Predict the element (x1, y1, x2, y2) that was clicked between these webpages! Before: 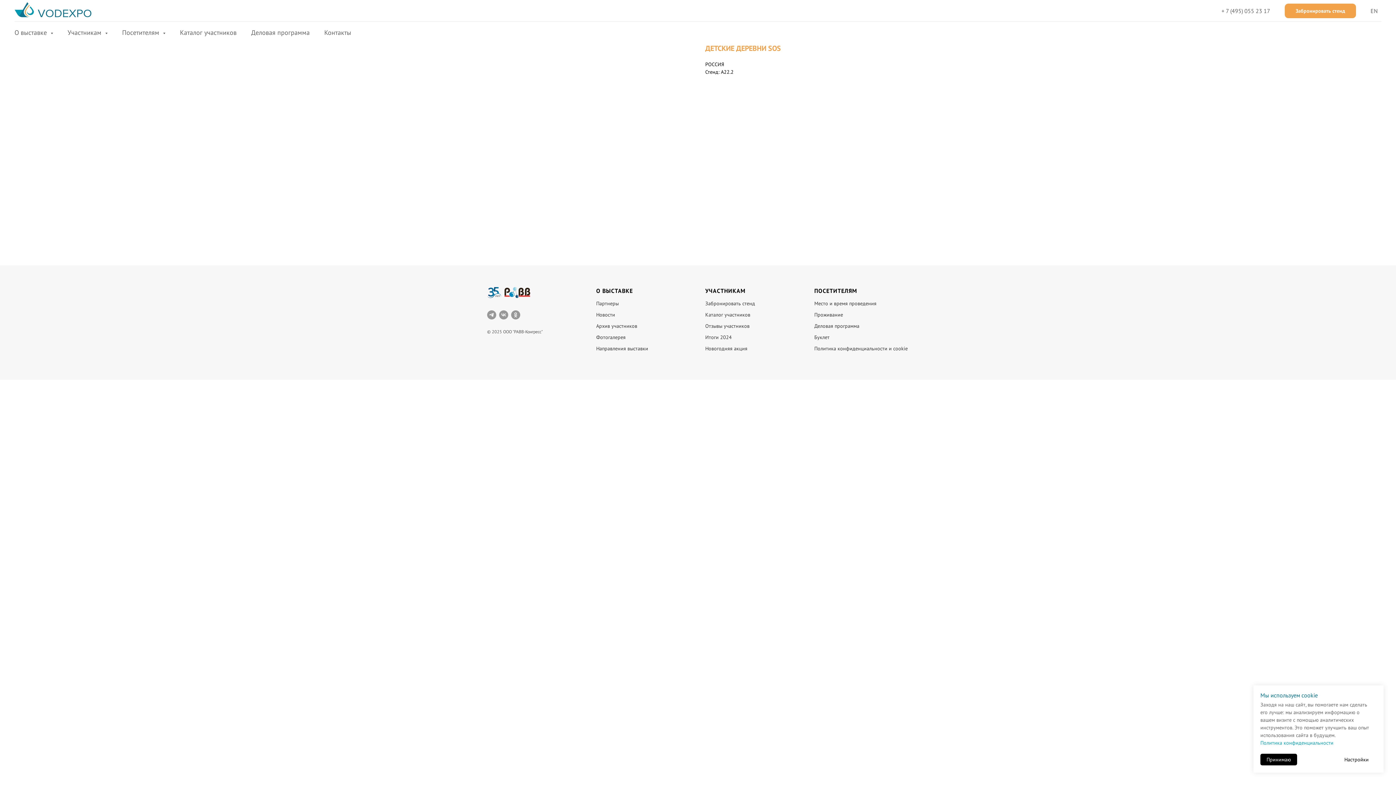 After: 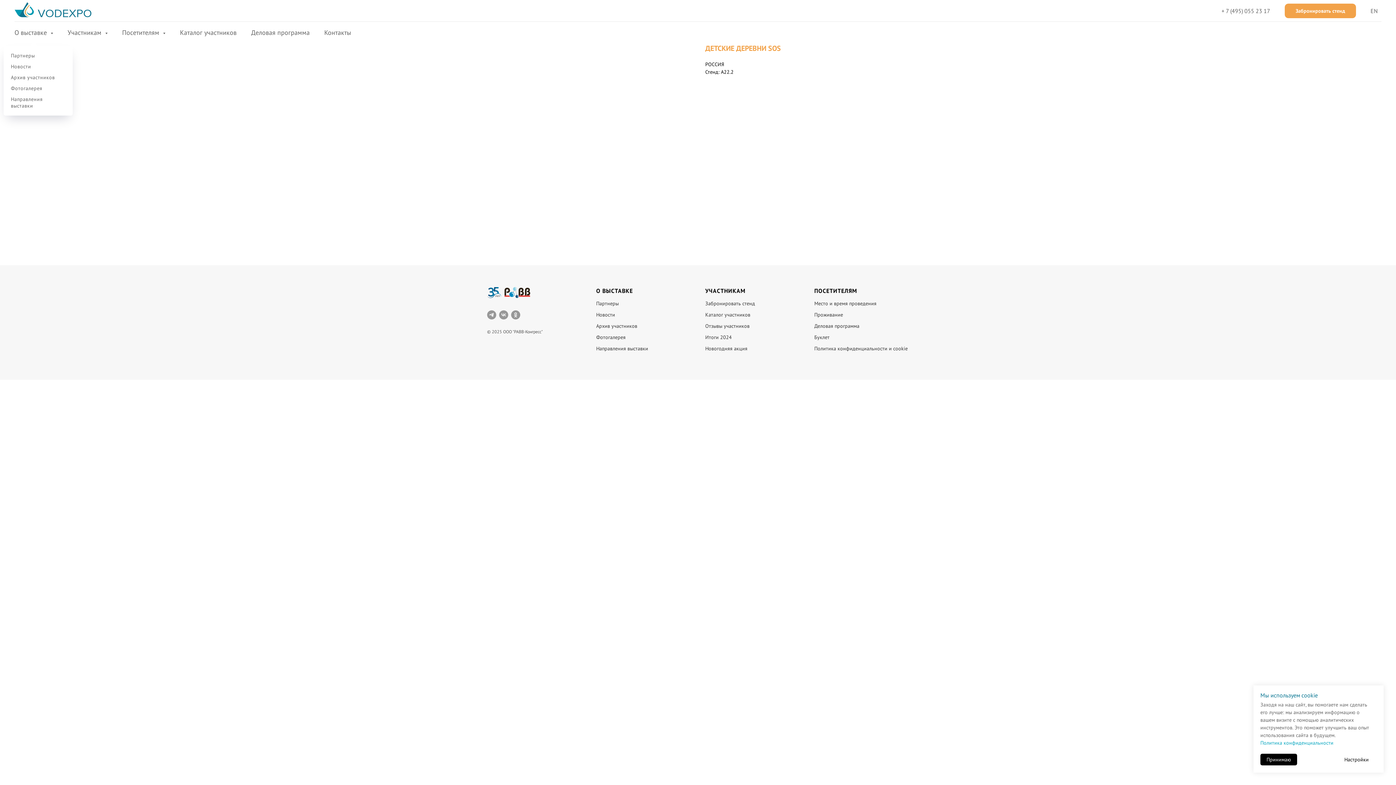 Action: label: О выставке  bbox: (14, 28, 53, 36)